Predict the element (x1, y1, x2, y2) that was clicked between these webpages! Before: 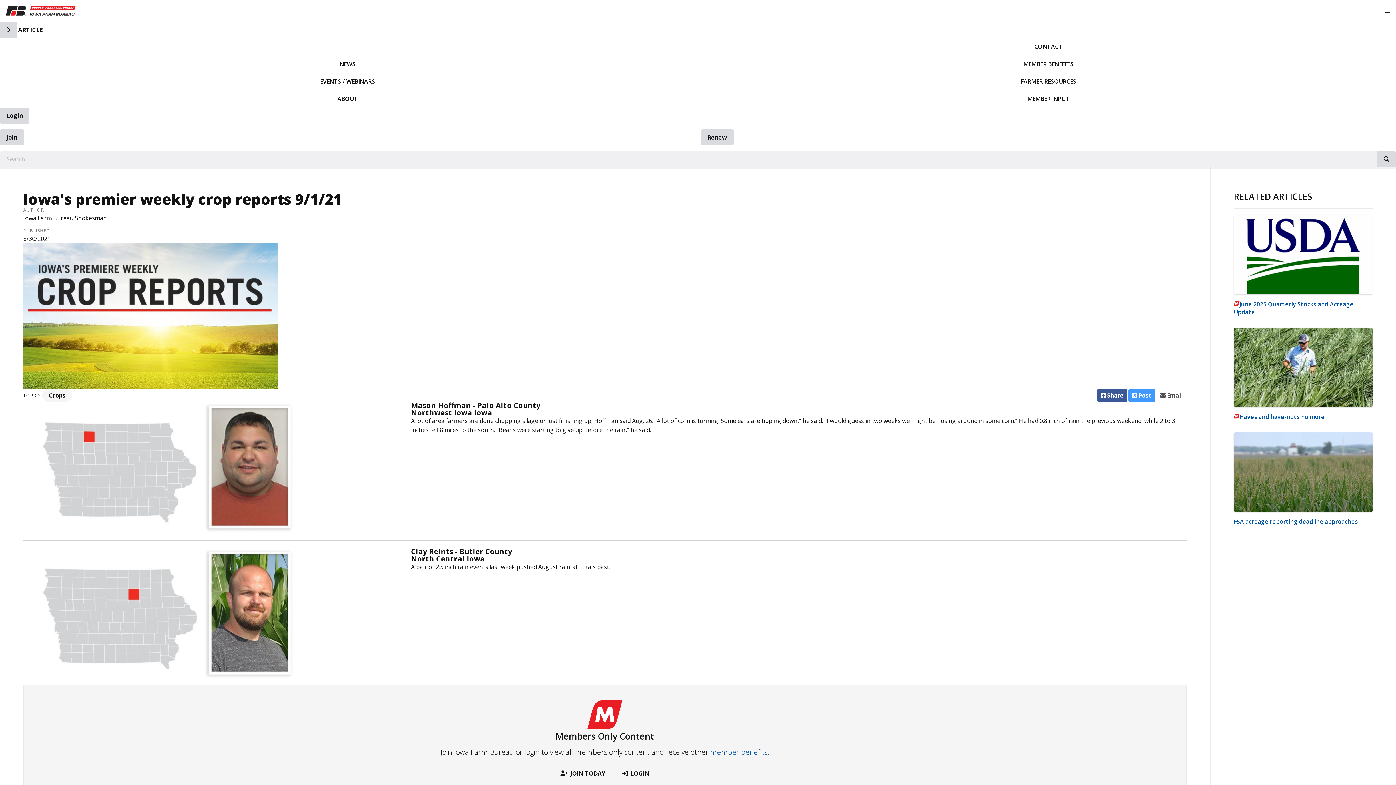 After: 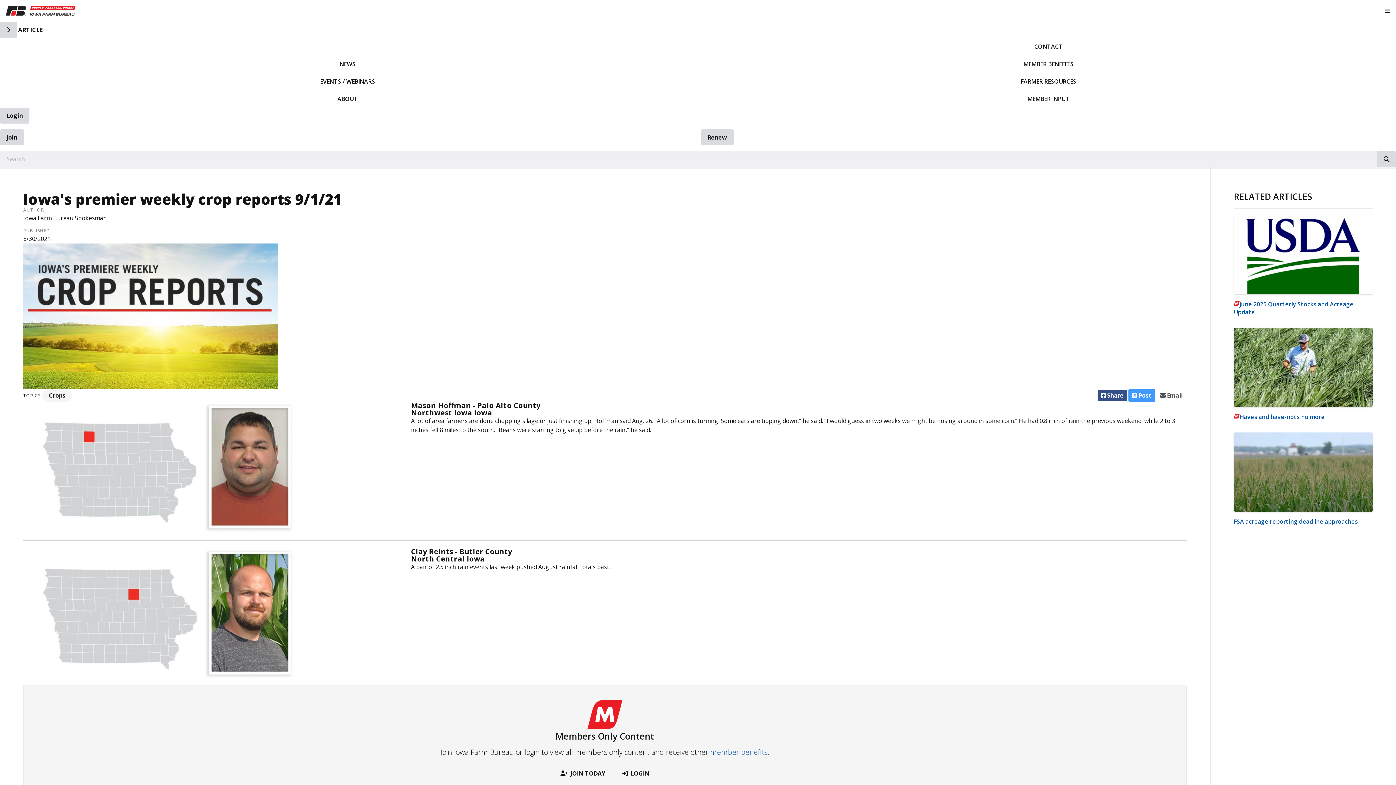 Action: bbox: (1097, 389, 1127, 402) label: Share